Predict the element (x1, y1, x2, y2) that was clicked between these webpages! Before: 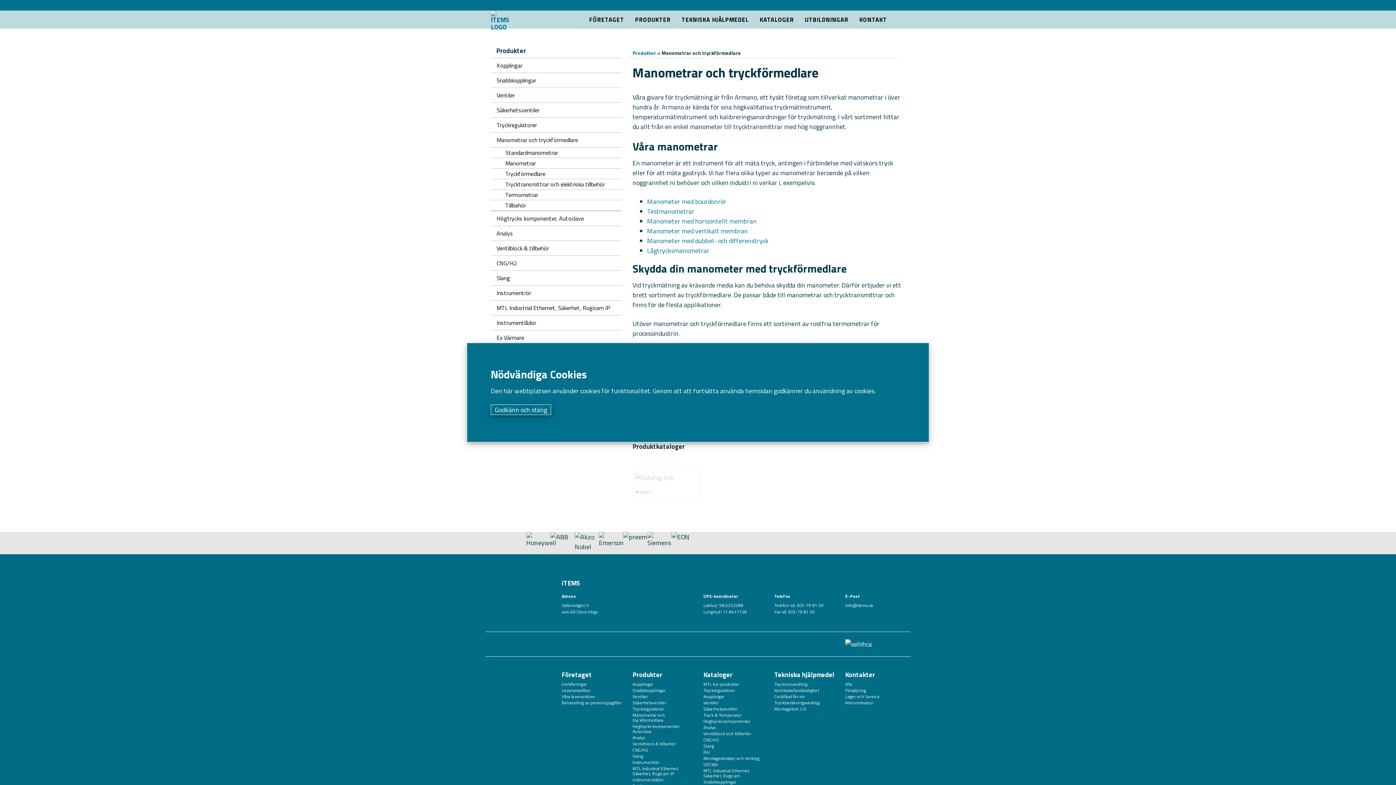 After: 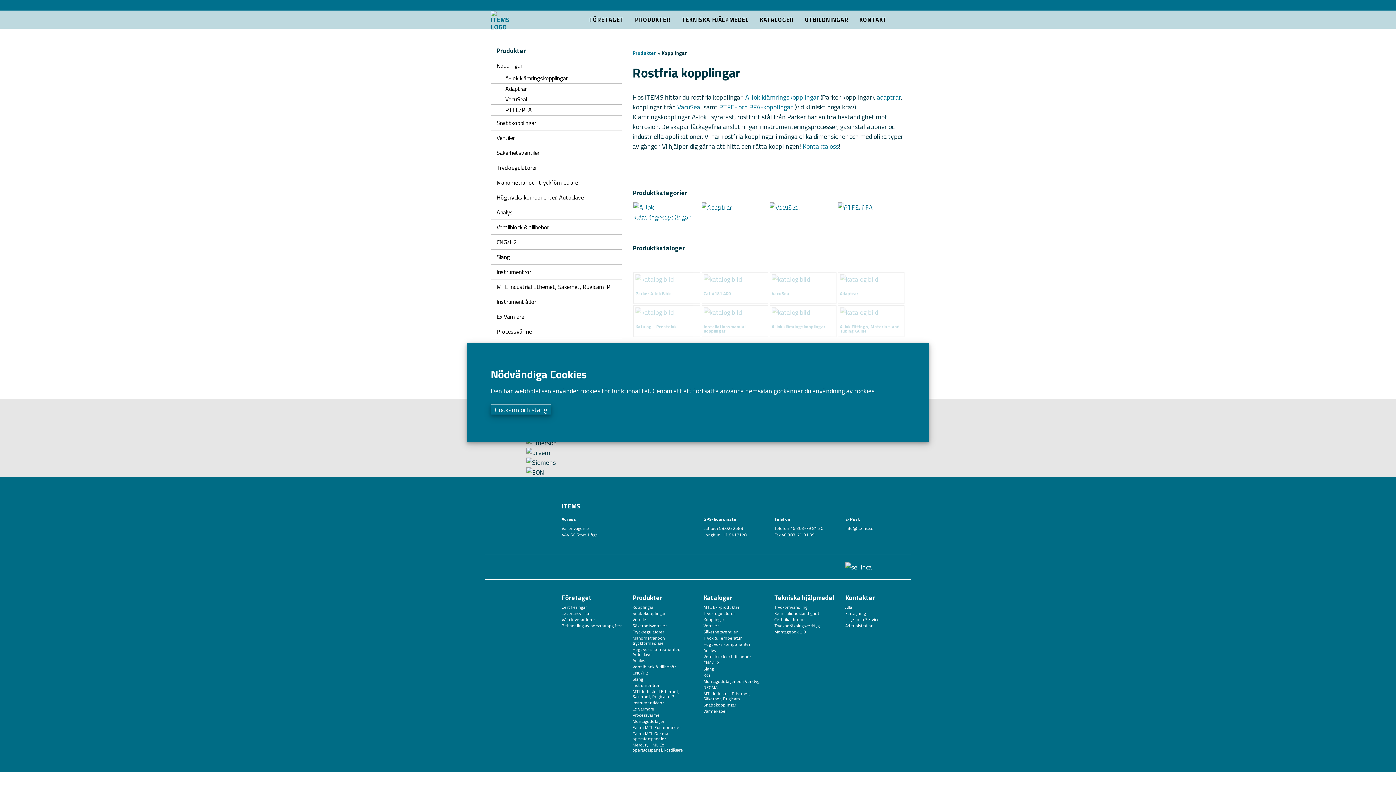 Action: bbox: (632, 682, 692, 687) label: Kopplingar